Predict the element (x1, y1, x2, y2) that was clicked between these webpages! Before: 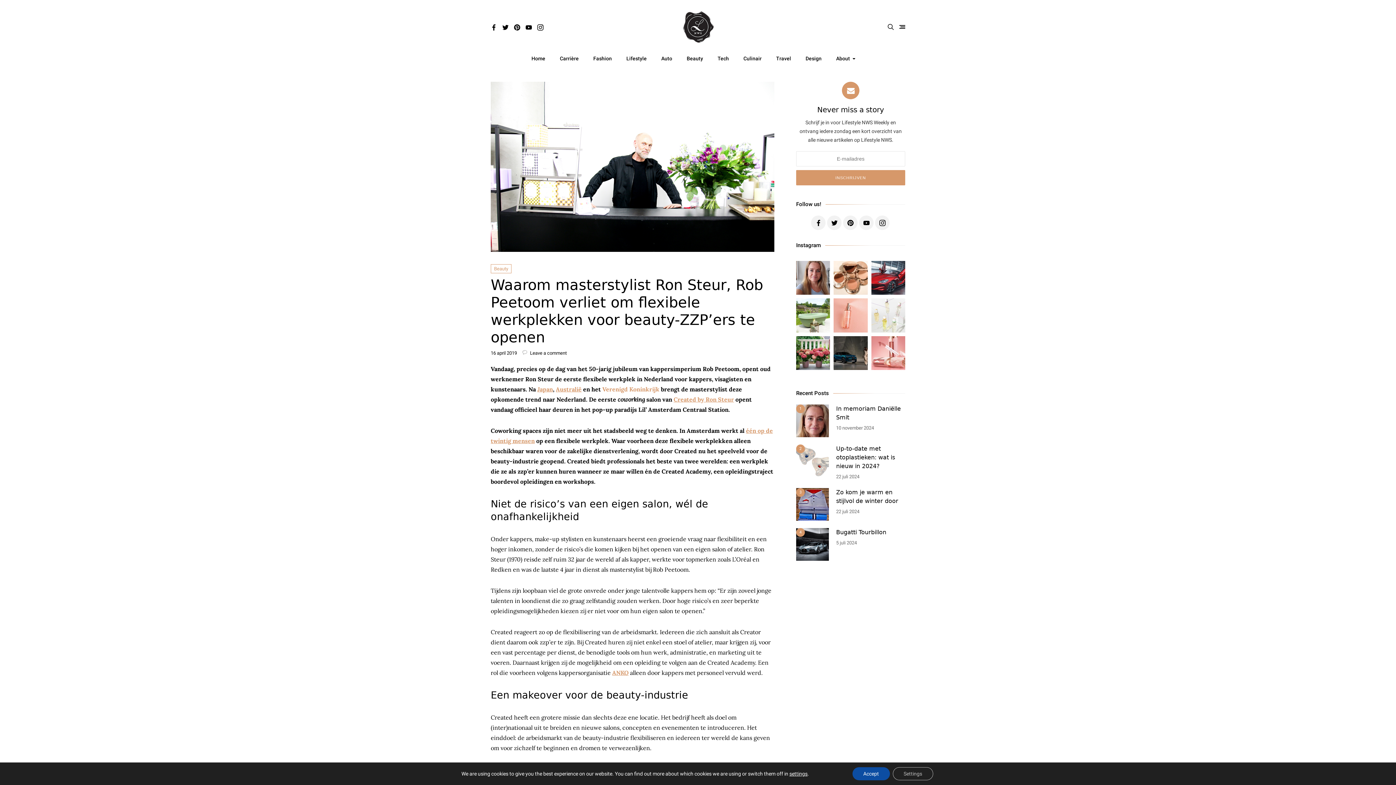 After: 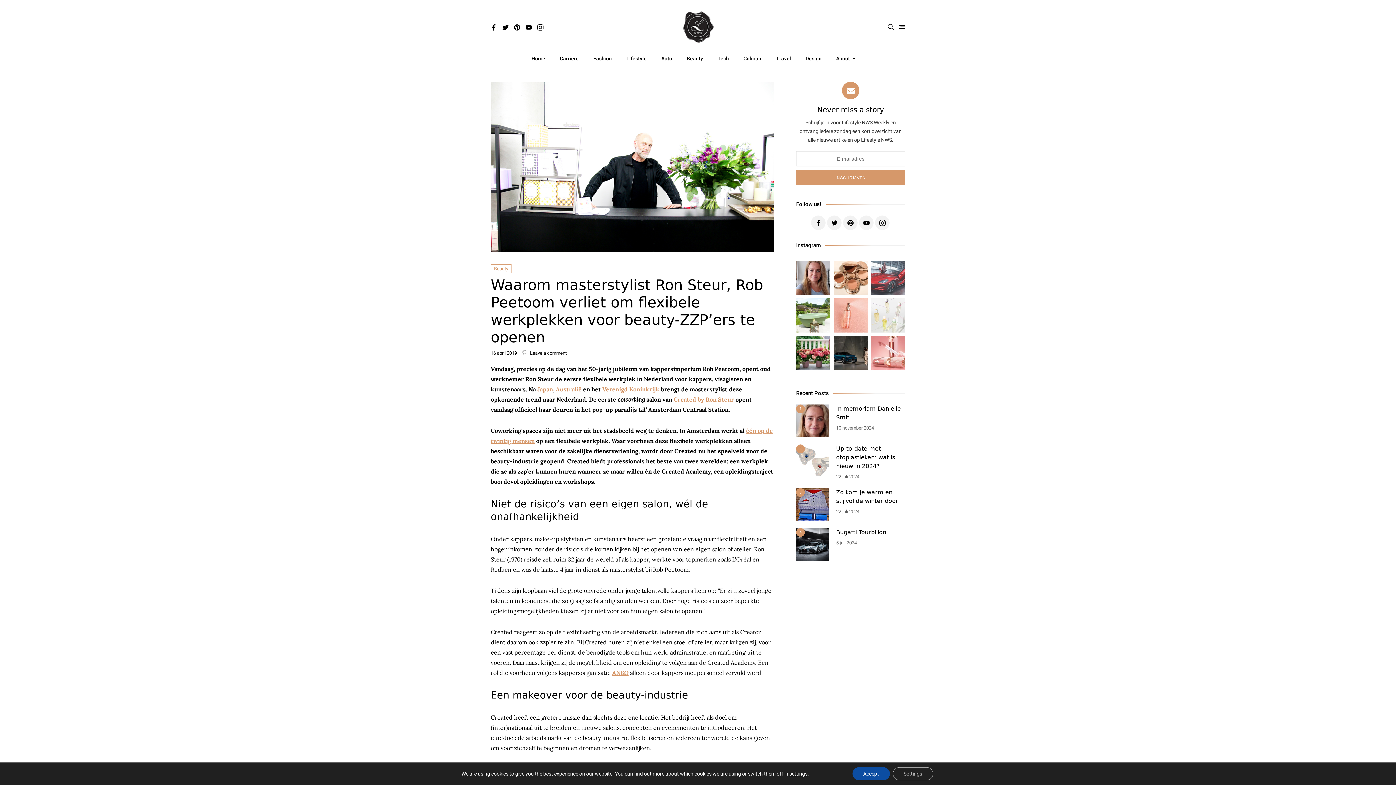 Action: bbox: (871, 261, 905, 295) label: MG CYBERSTER 2024 Het gaat er dit jaar toch van k